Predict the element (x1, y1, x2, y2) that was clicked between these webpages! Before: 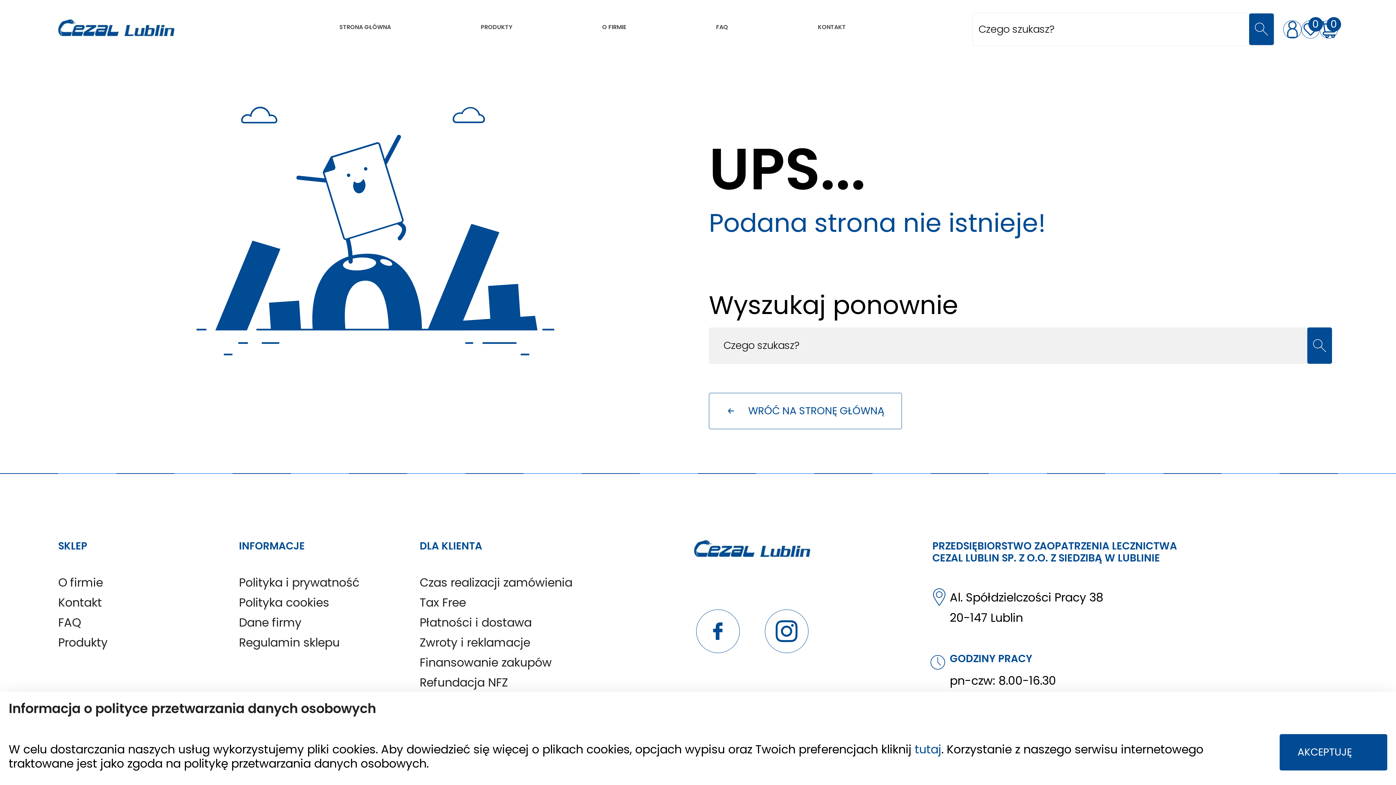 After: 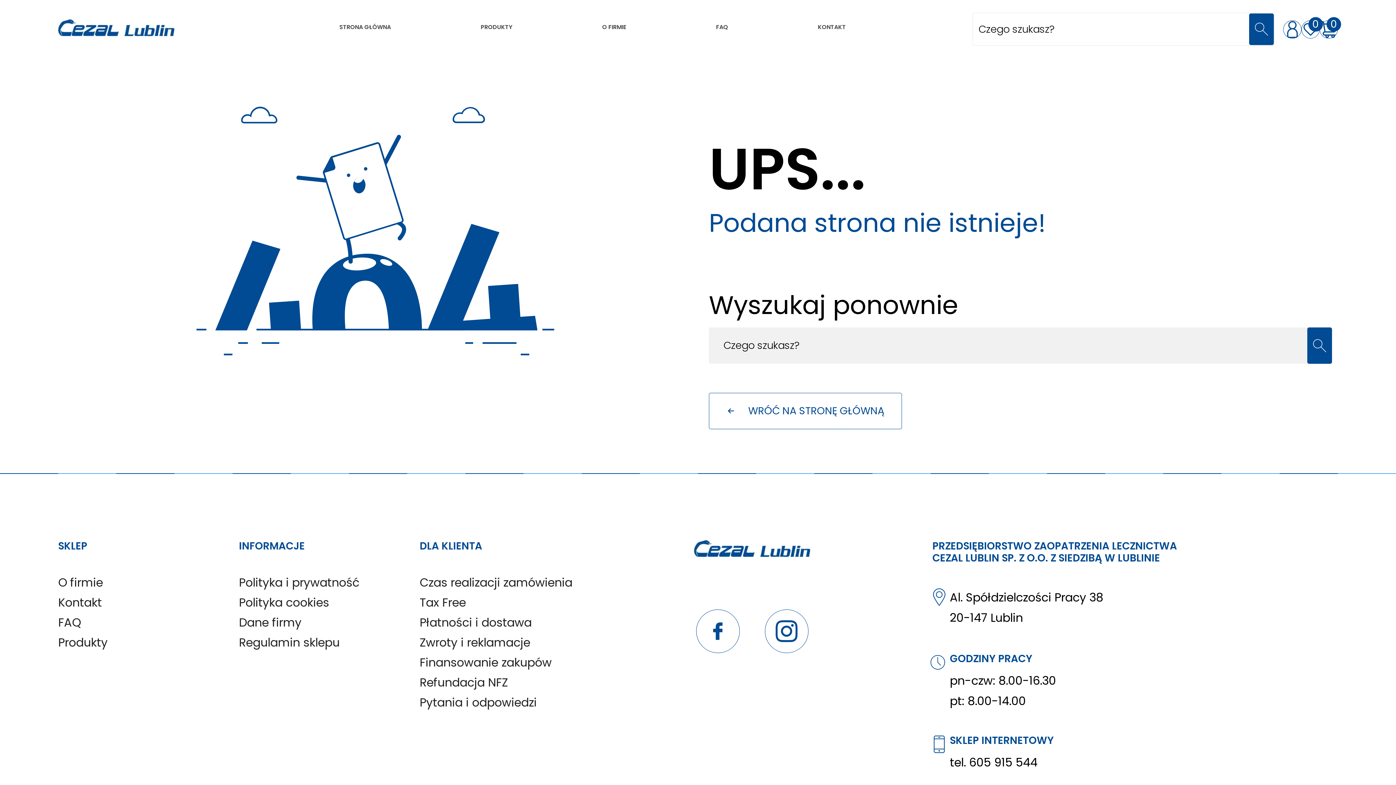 Action: label: AKCEPTUJĘ bbox: (1280, 734, 1387, 770)